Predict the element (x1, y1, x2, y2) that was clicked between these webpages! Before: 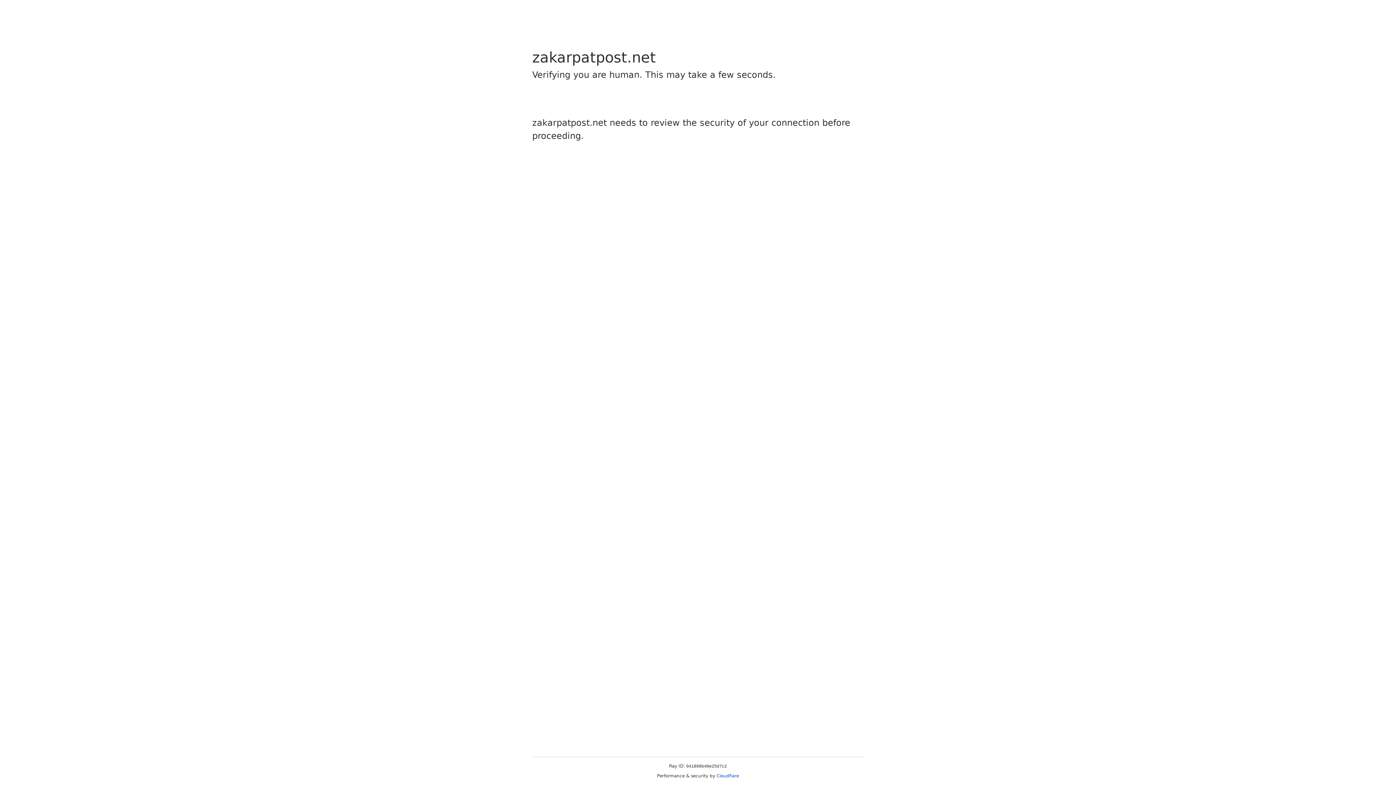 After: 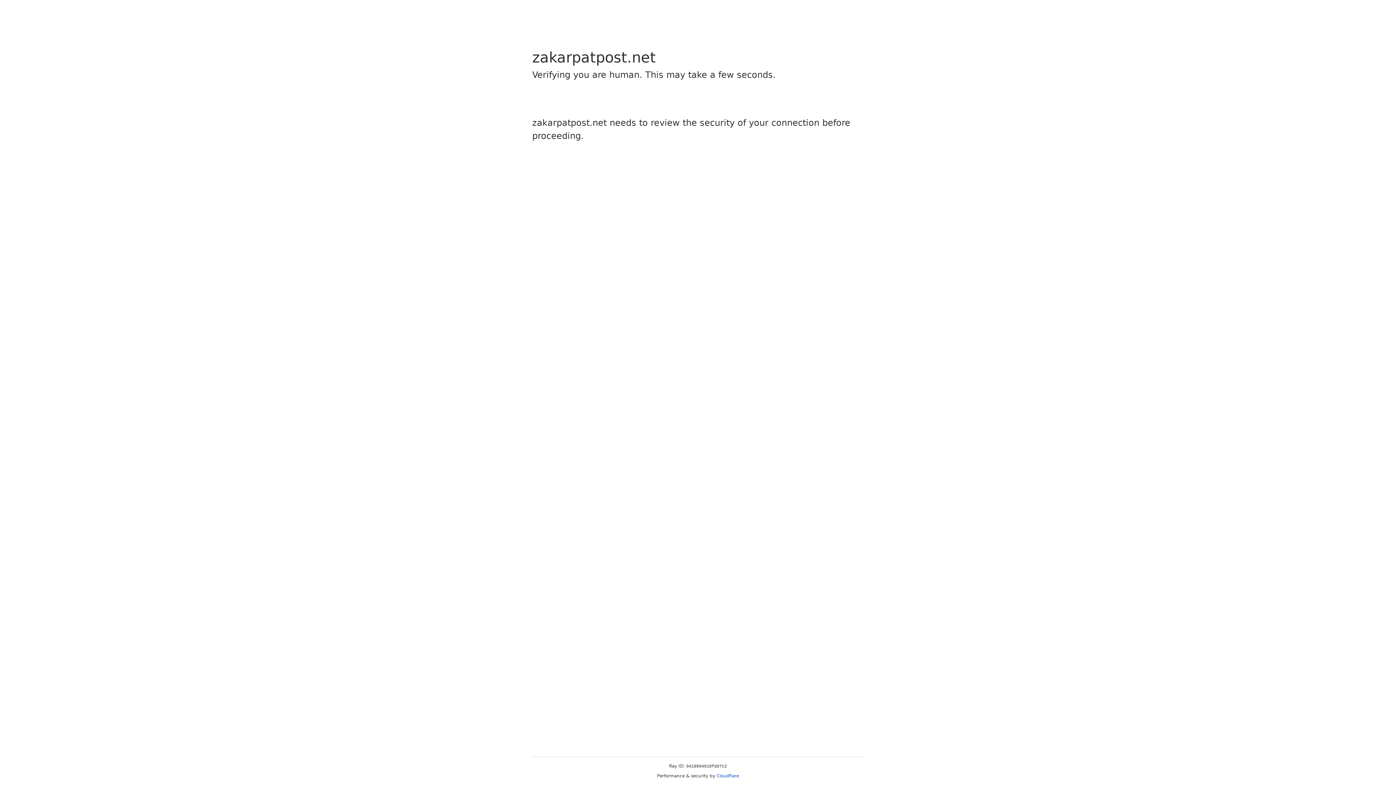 Action: bbox: (716, 773, 739, 778) label: Cloudflare